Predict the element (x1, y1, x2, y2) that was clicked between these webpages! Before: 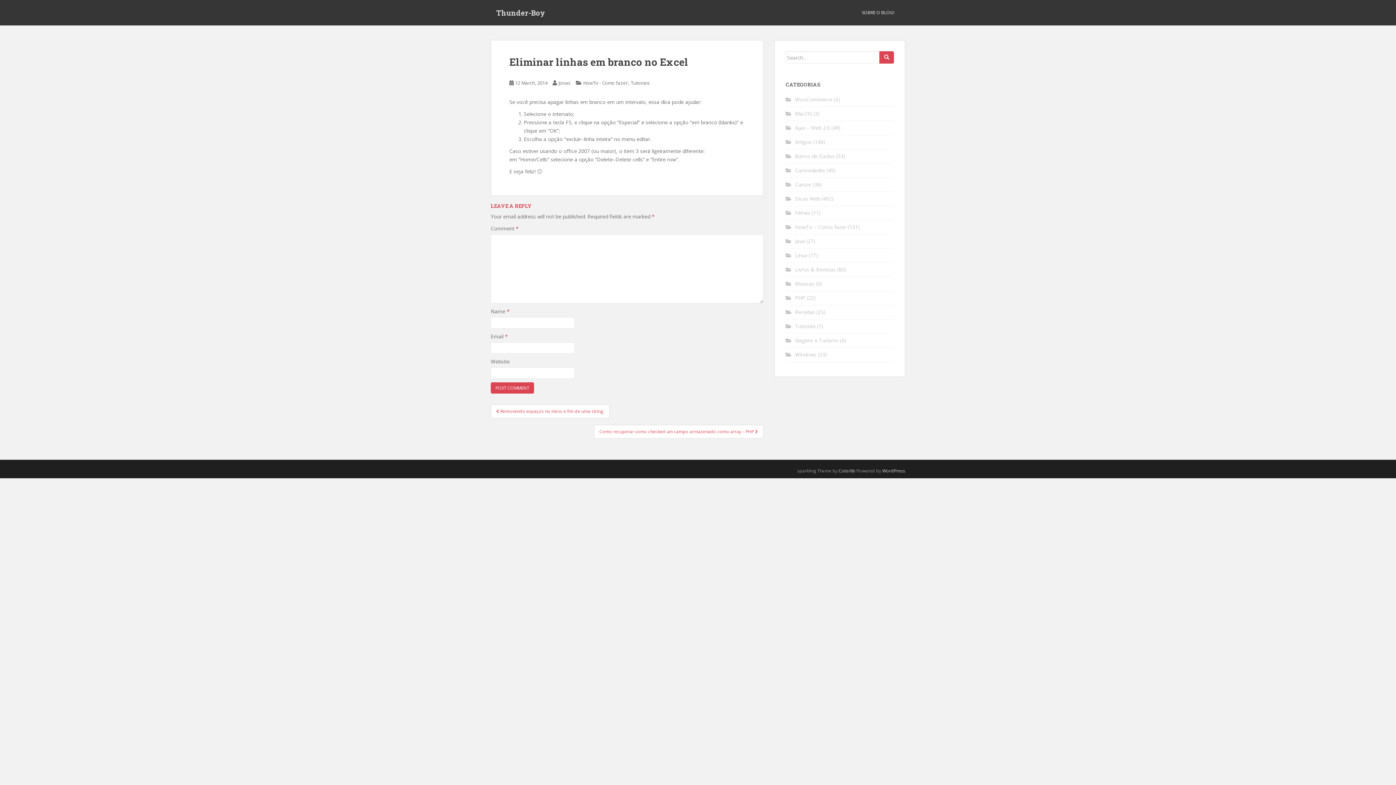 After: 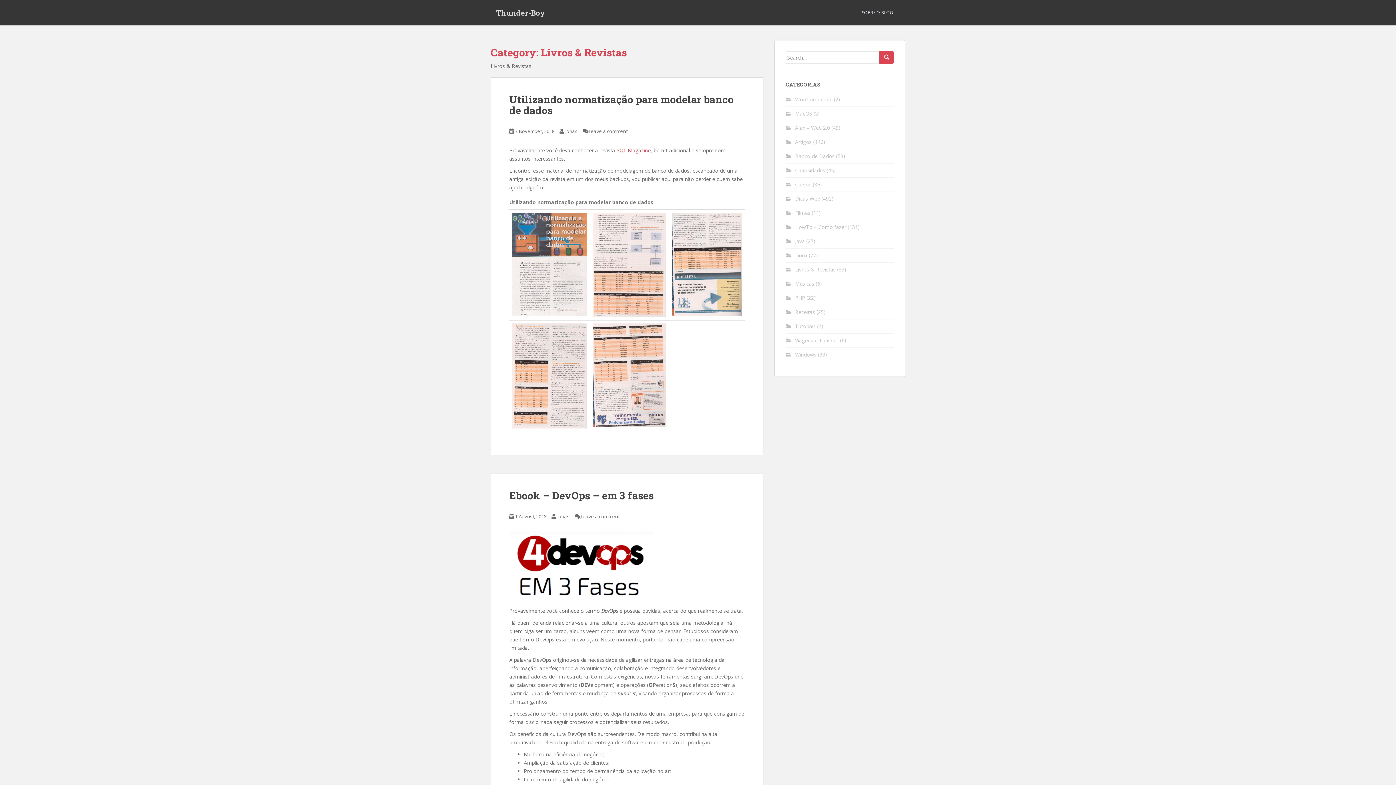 Action: label: Livros & Revistas bbox: (795, 266, 836, 273)